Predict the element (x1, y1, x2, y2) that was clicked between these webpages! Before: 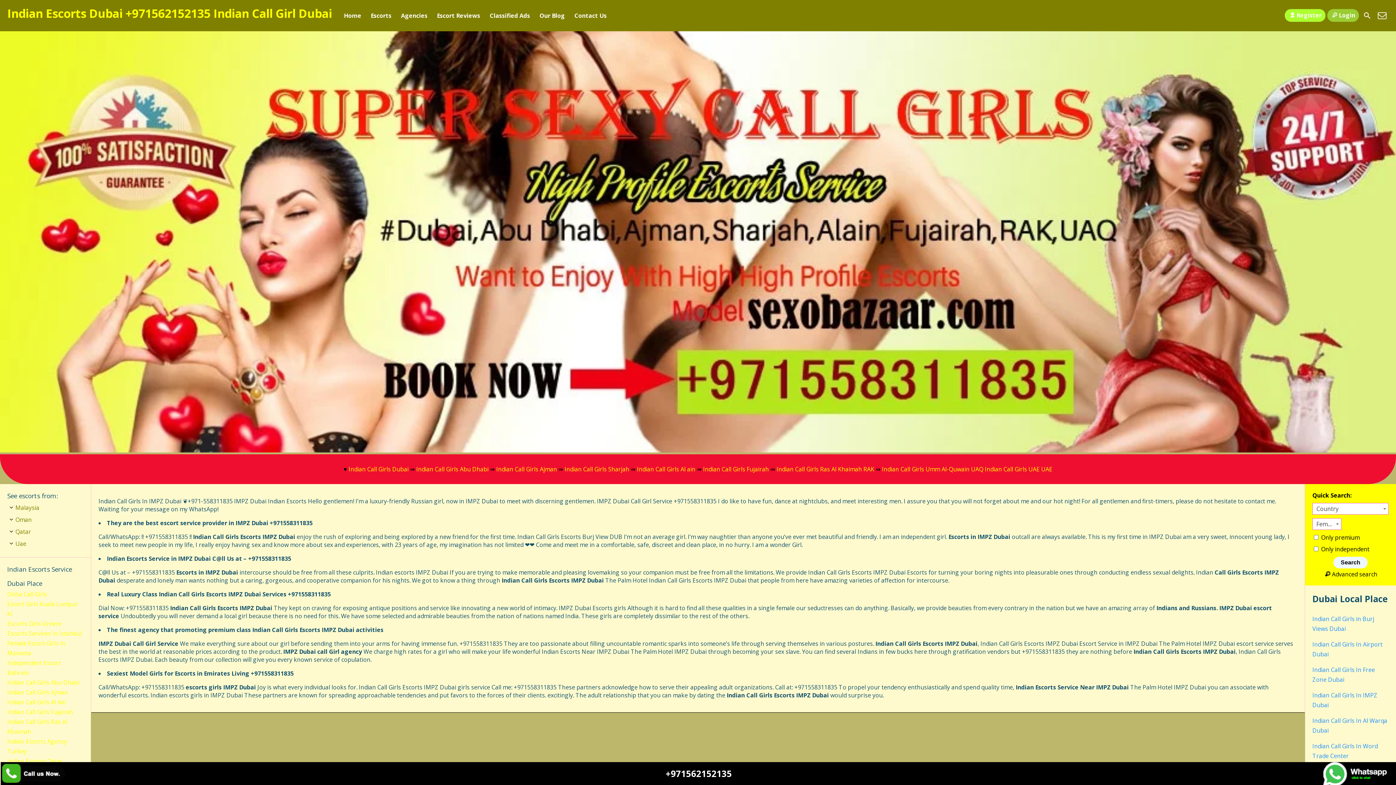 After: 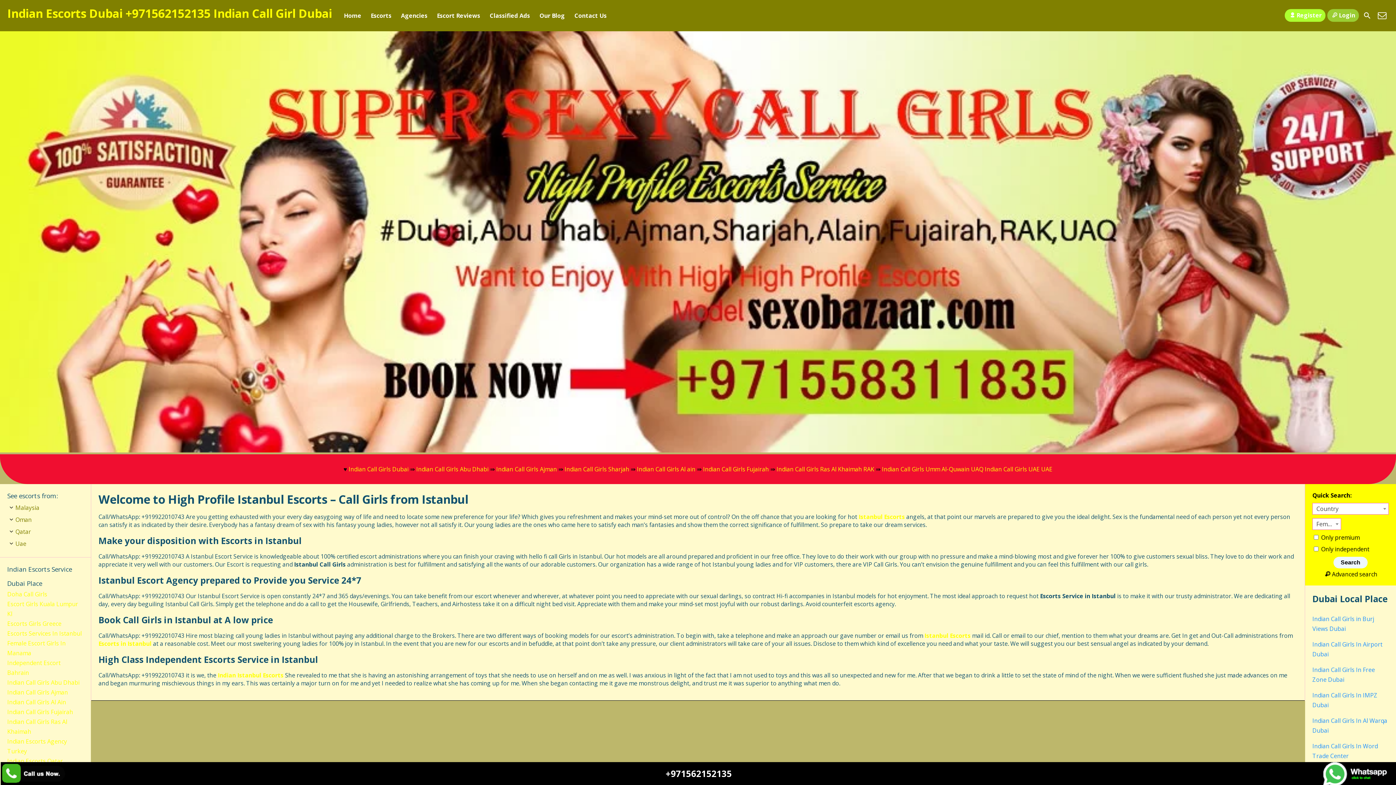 Action: label: Escorts Services In Istanbul bbox: (7, 629, 81, 637)